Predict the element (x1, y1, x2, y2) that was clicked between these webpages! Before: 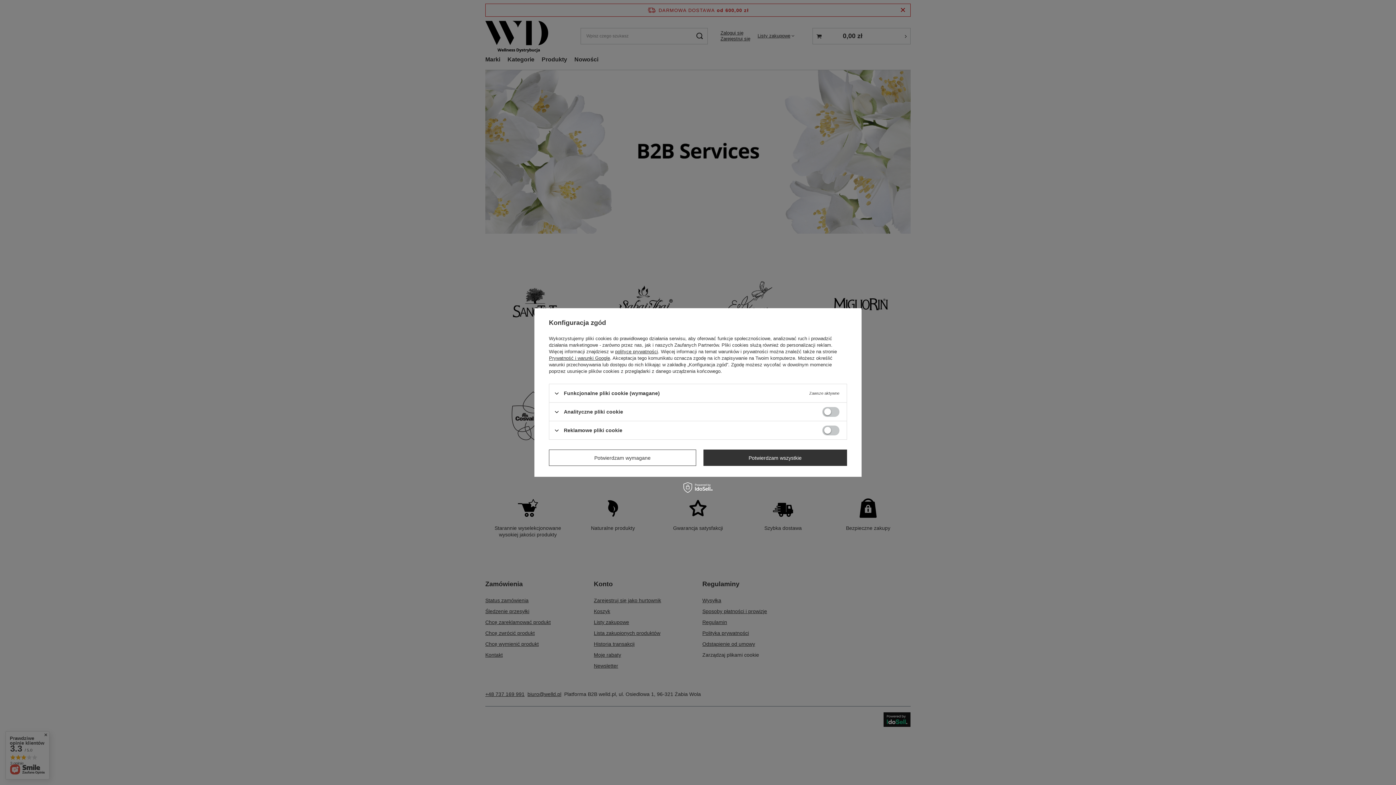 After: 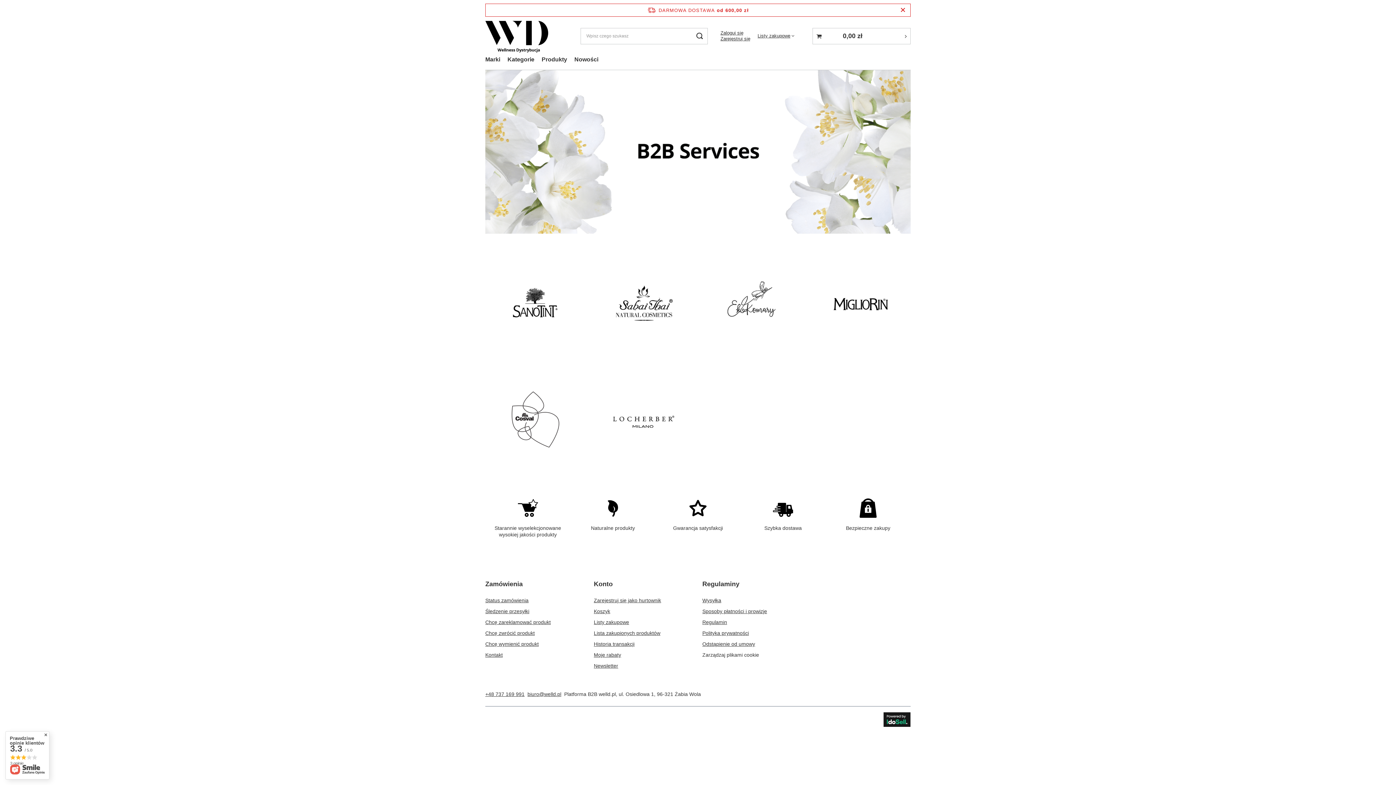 Action: bbox: (703, 449, 847, 466) label: Potwierdzam wszystkie